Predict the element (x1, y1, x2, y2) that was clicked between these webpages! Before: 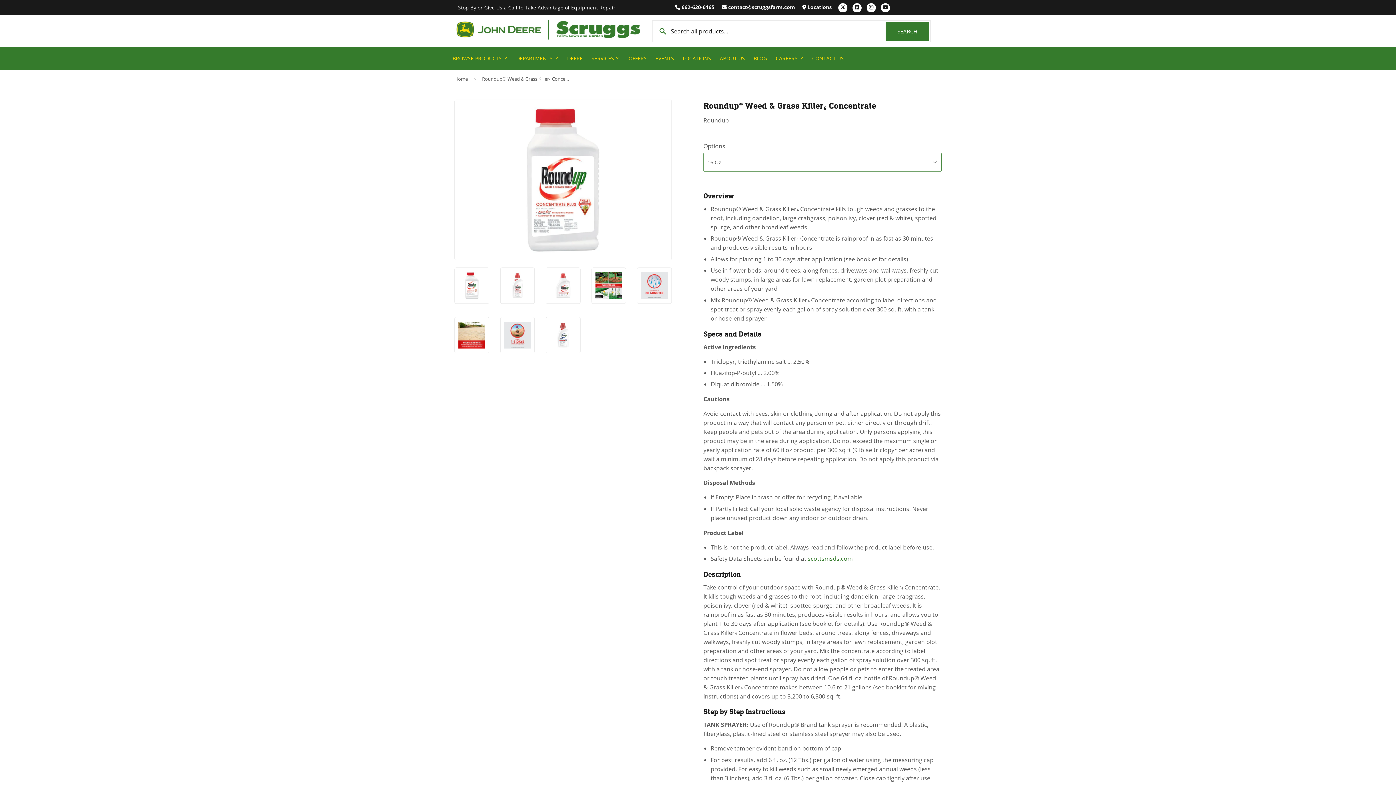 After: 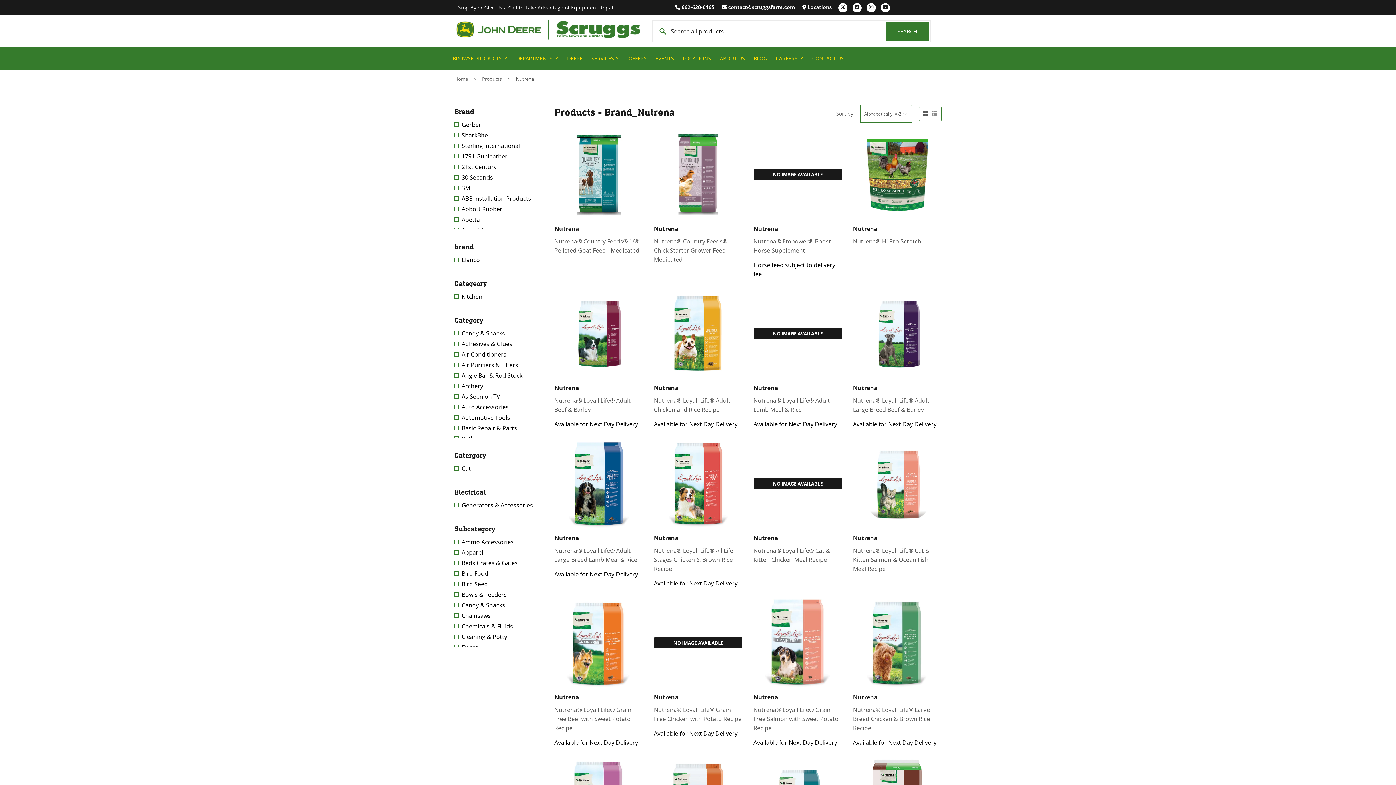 Action: bbox: (548, 18, 641, 40)